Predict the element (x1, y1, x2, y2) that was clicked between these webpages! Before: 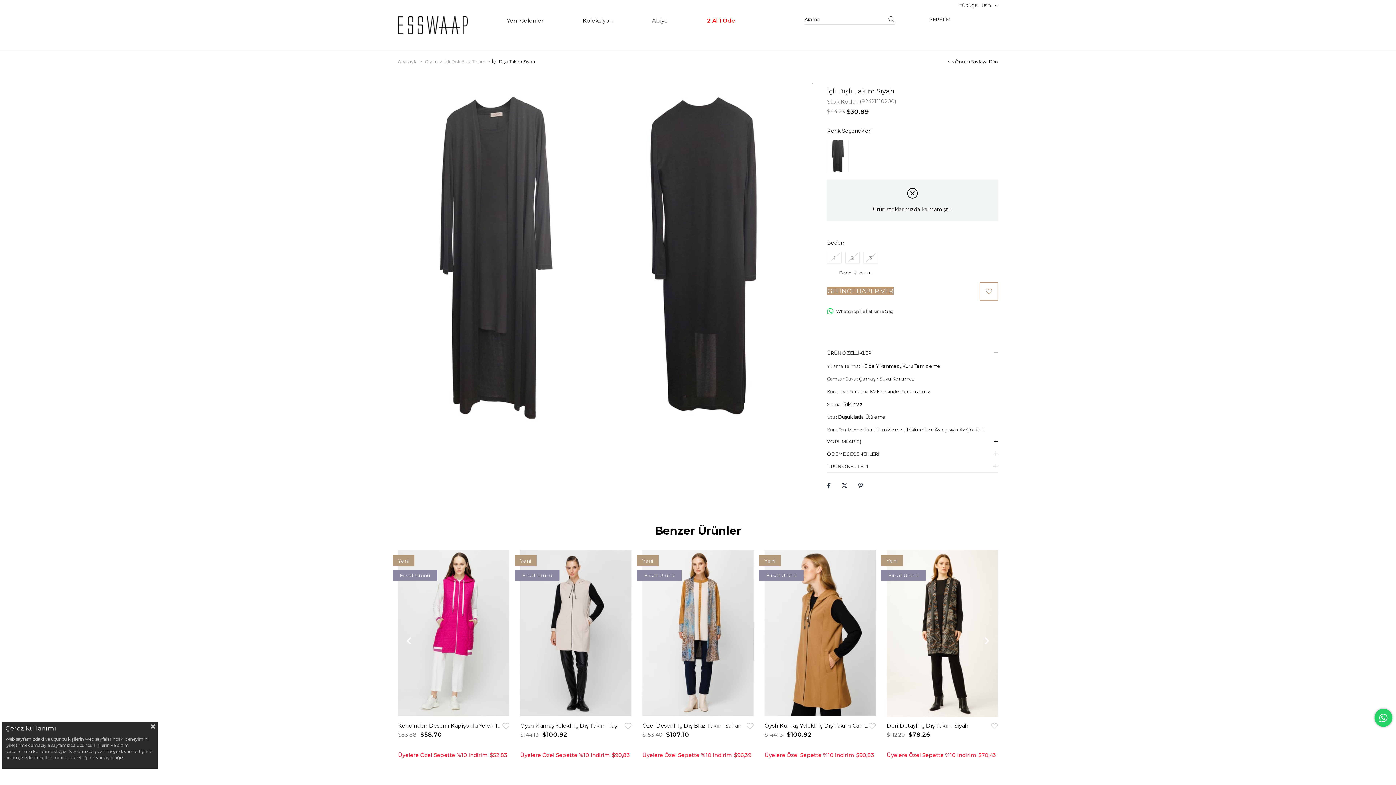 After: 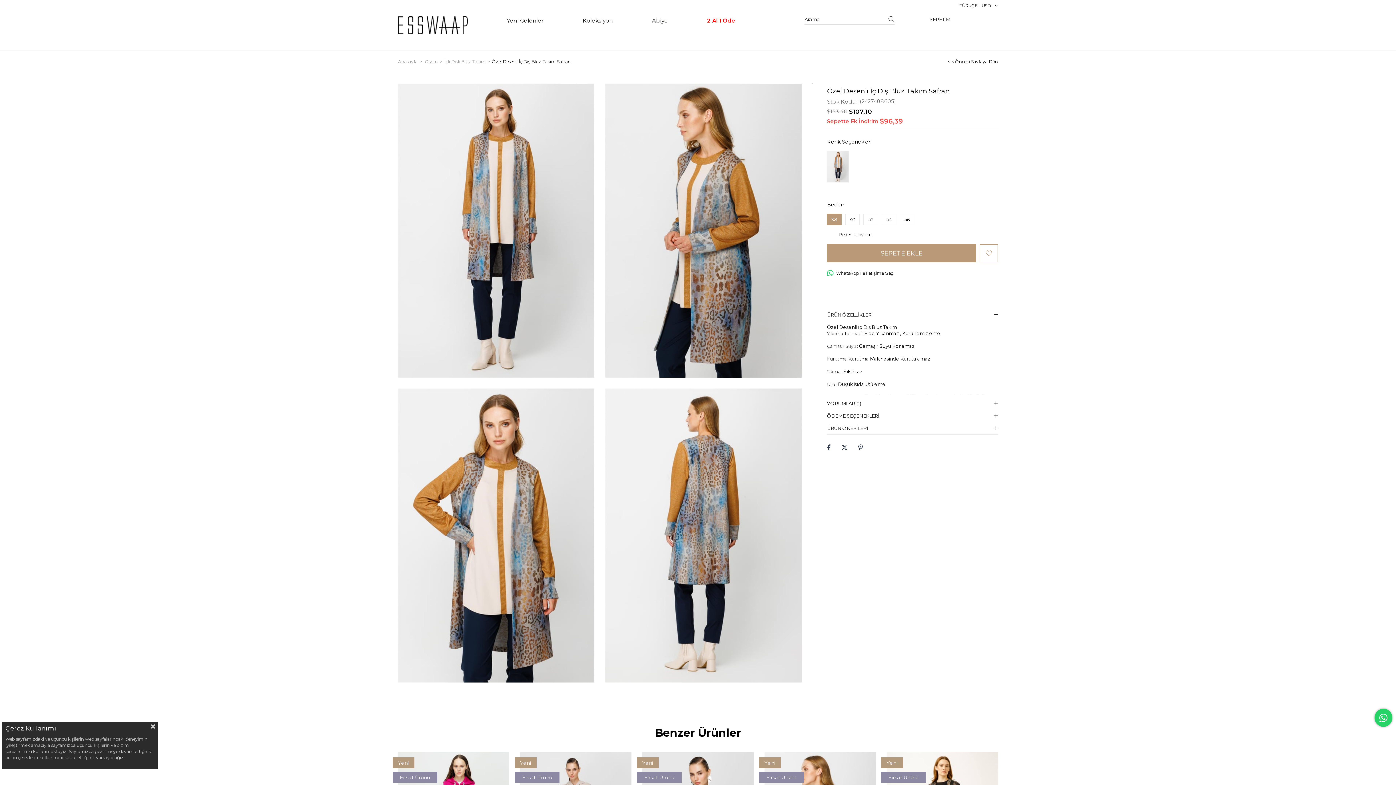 Action: label: Özel Desenli İç Dış Bluz Takım Safran bbox: (642, 722, 746, 729)